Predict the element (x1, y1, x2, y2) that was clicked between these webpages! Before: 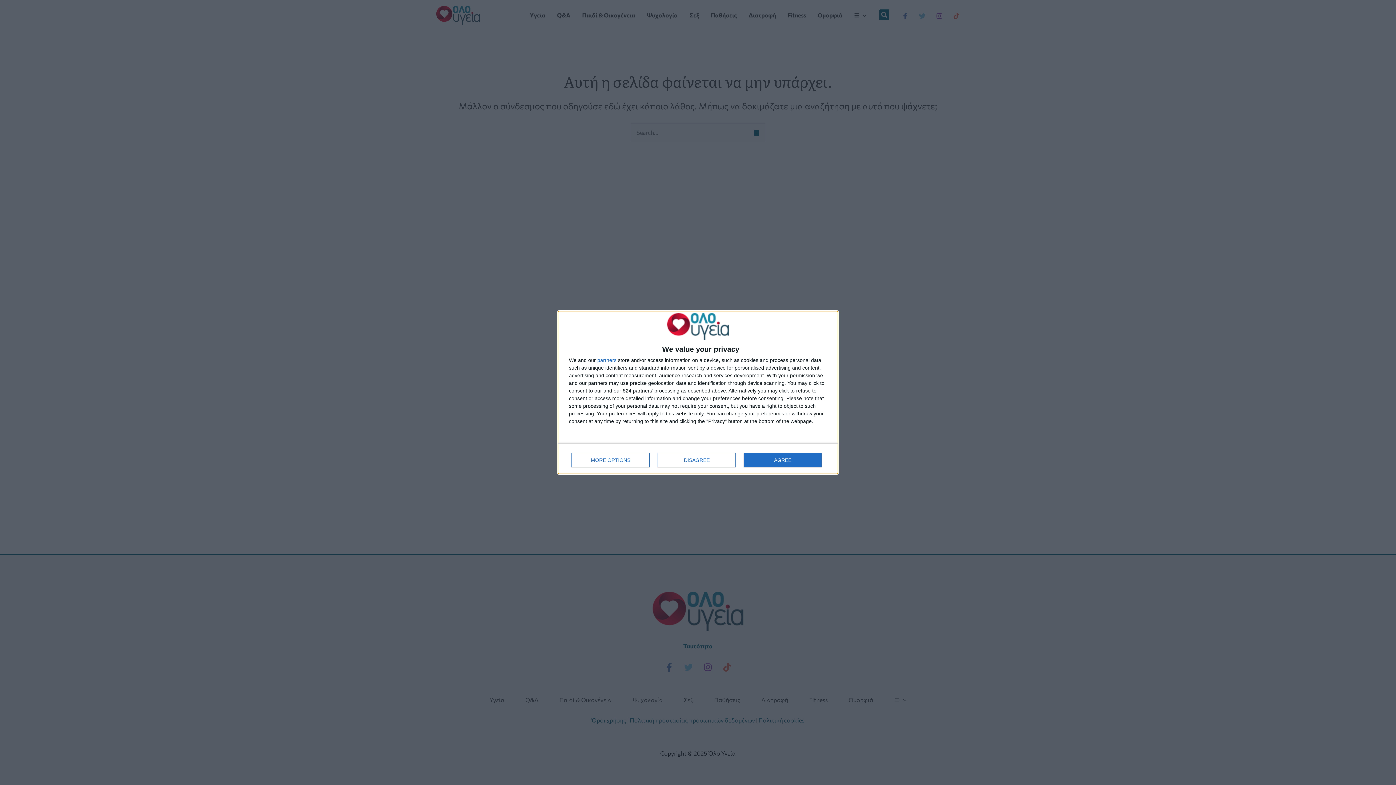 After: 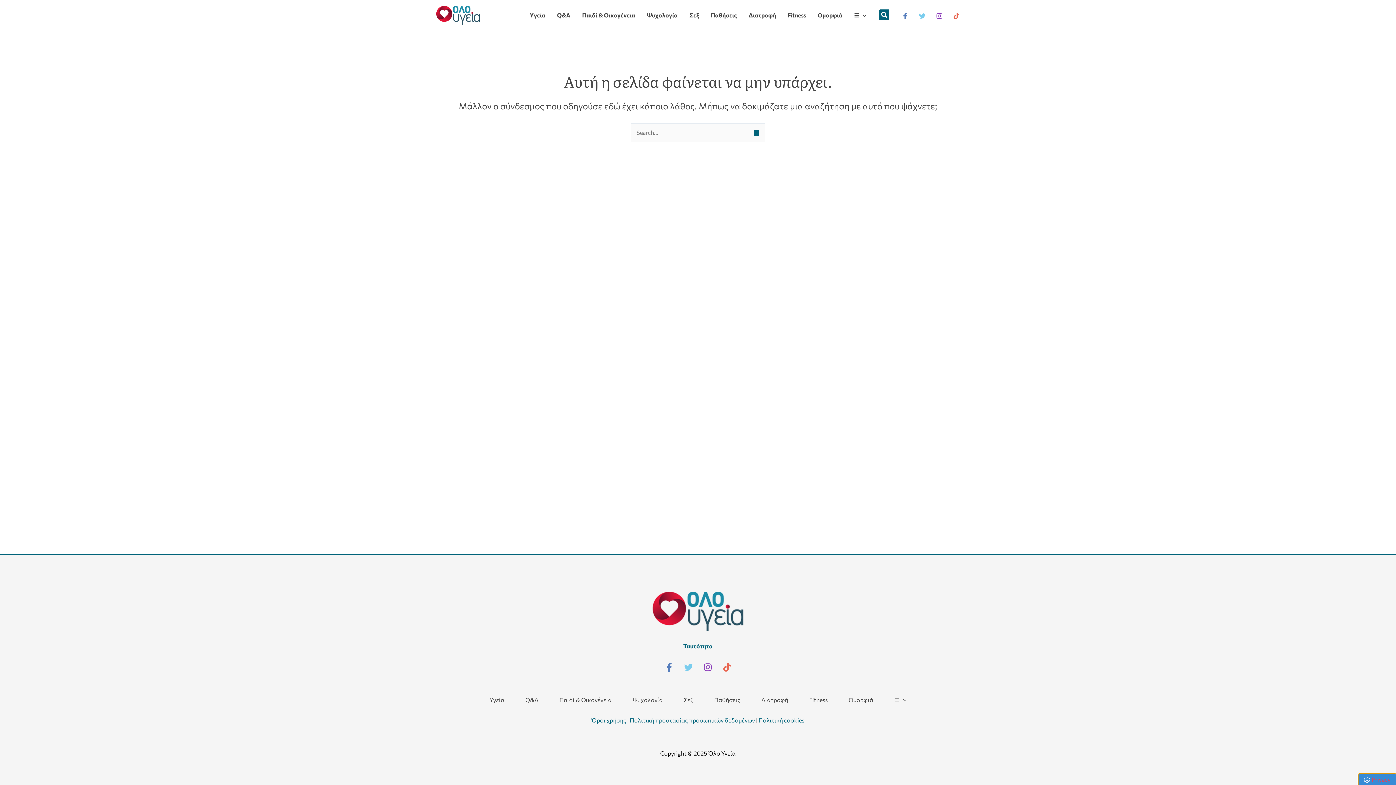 Action: label: DISAGREE bbox: (657, 453, 736, 467)